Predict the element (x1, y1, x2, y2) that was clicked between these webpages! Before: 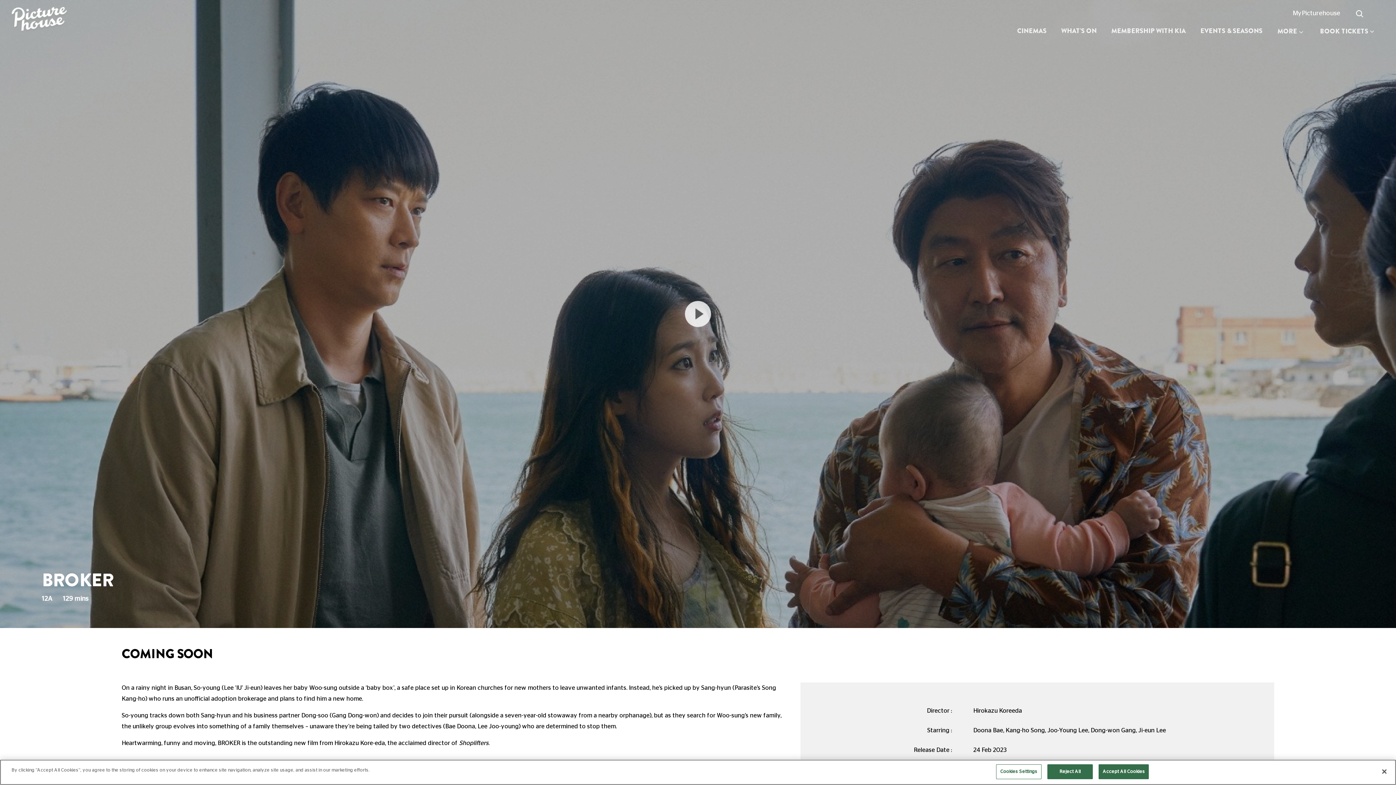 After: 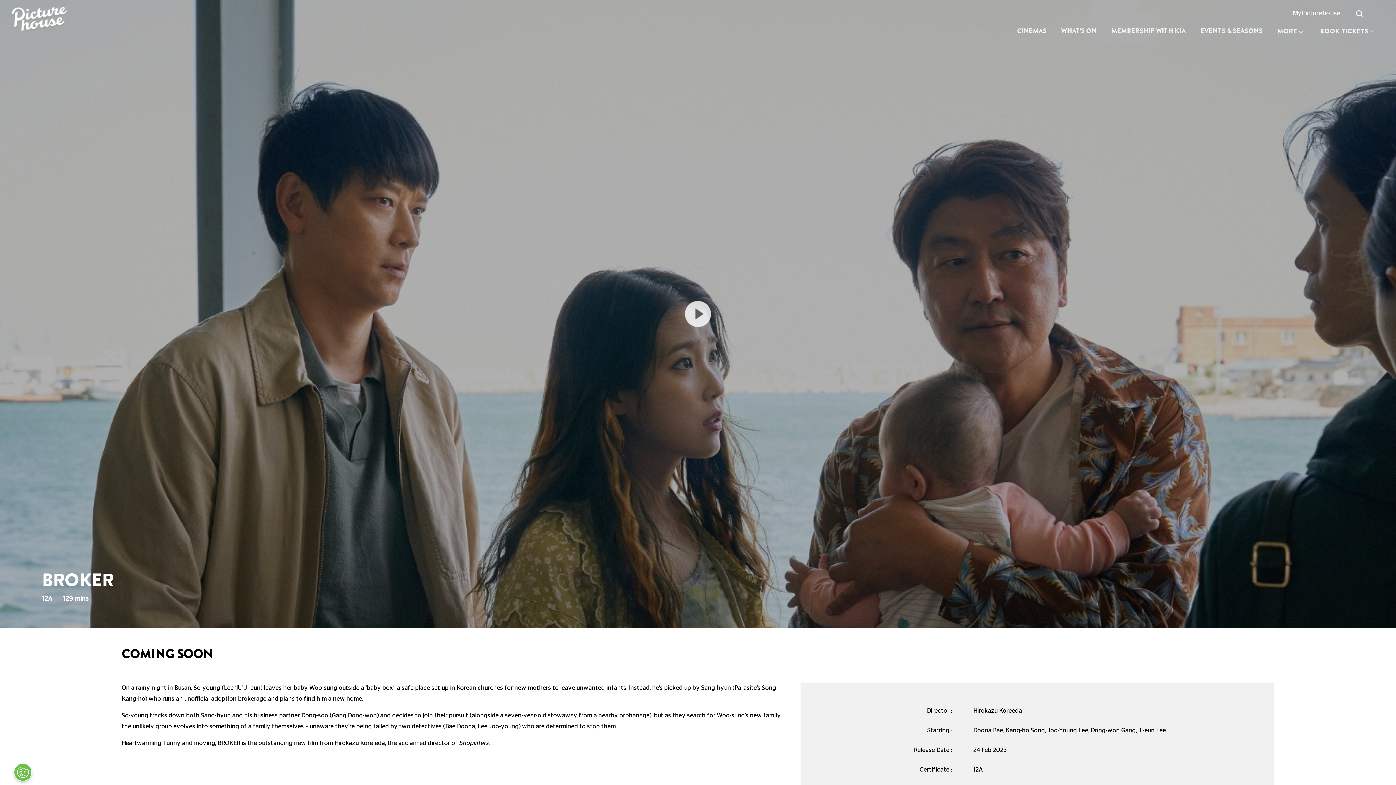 Action: bbox: (1376, 764, 1392, 780) label: Close